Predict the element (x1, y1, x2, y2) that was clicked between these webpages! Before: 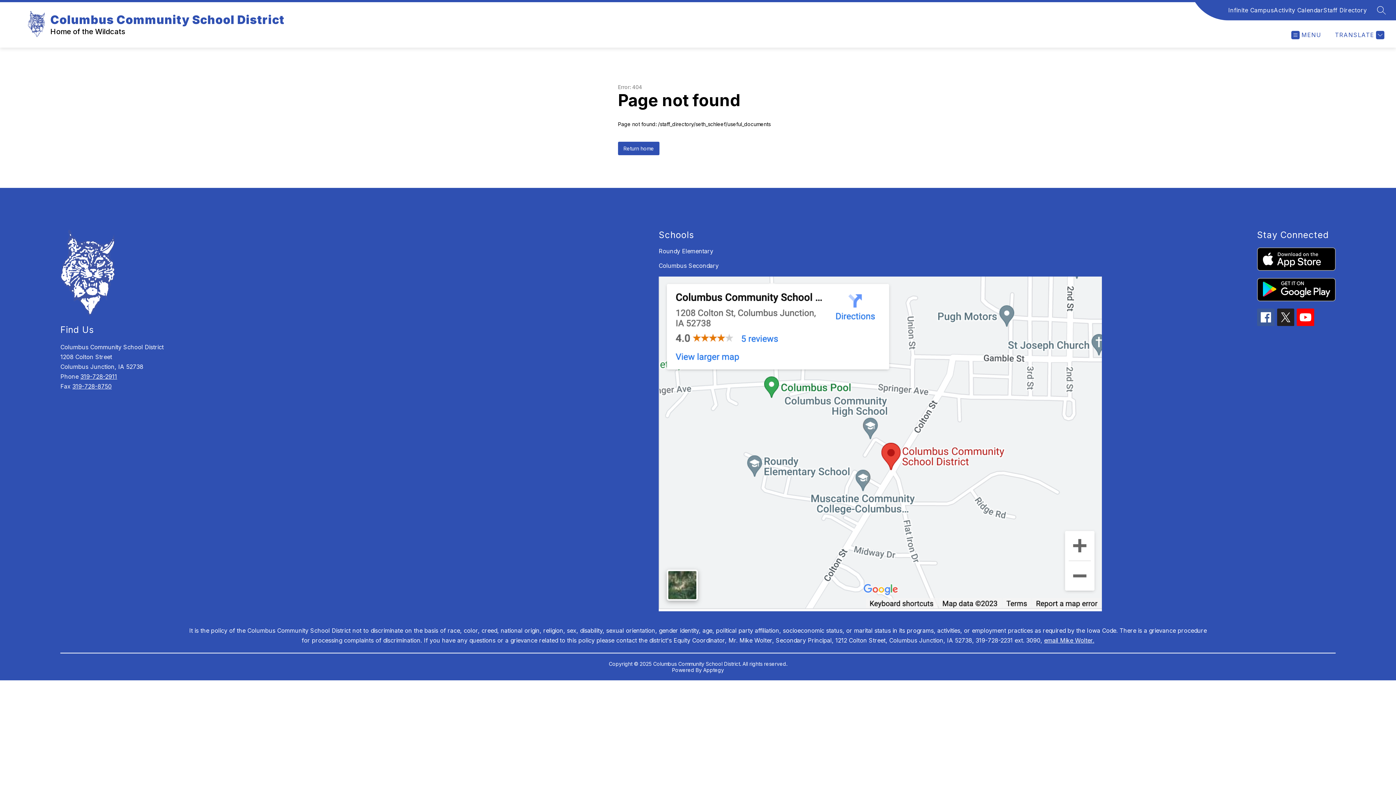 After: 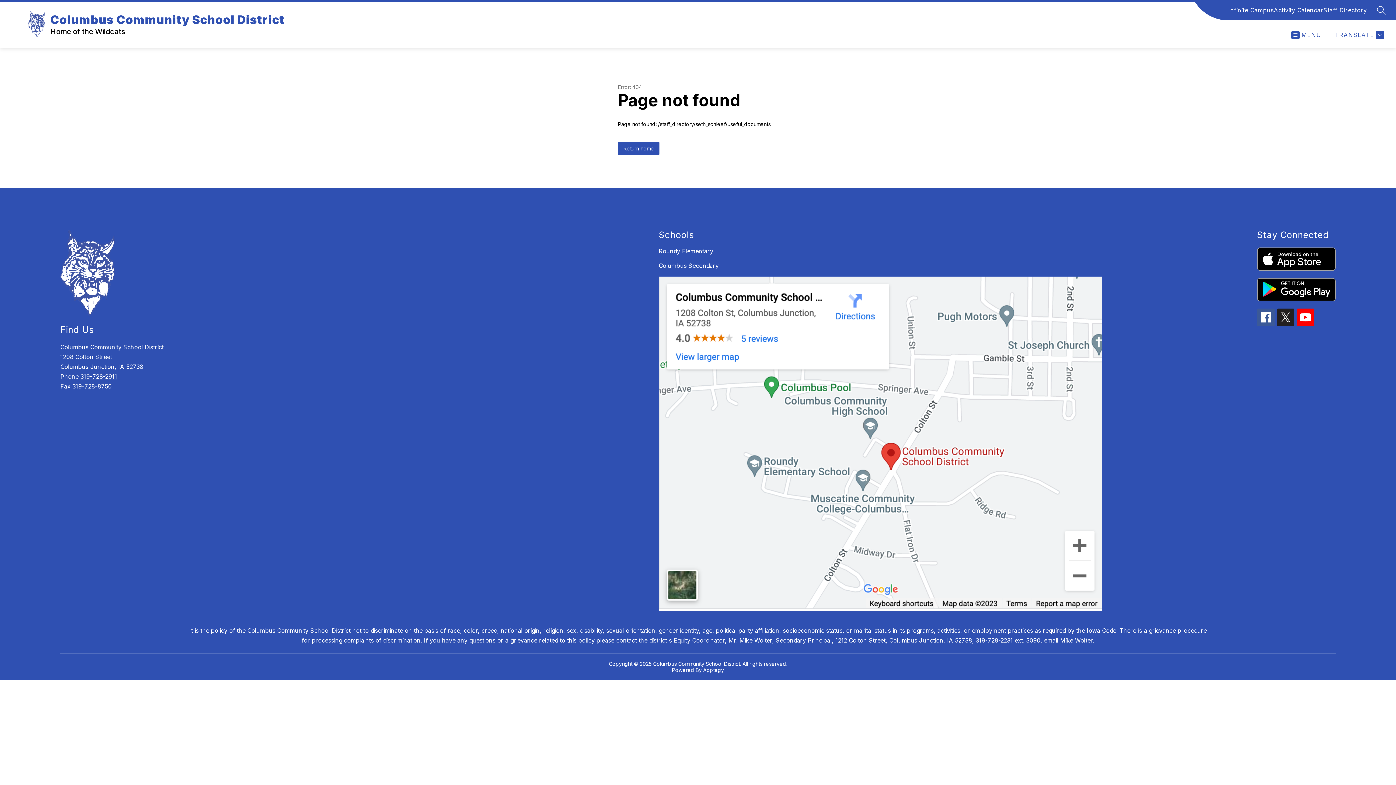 Action: bbox: (1277, 308, 1294, 326)